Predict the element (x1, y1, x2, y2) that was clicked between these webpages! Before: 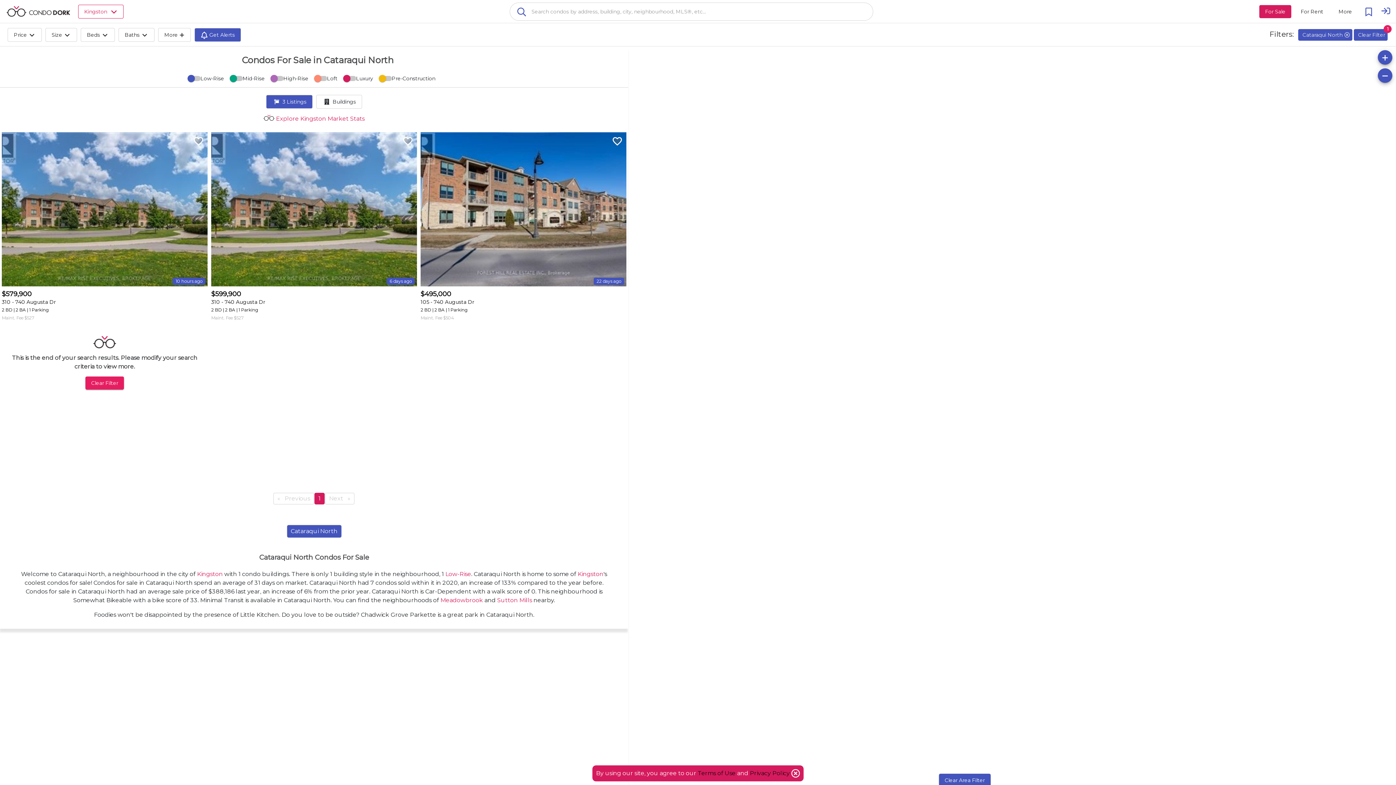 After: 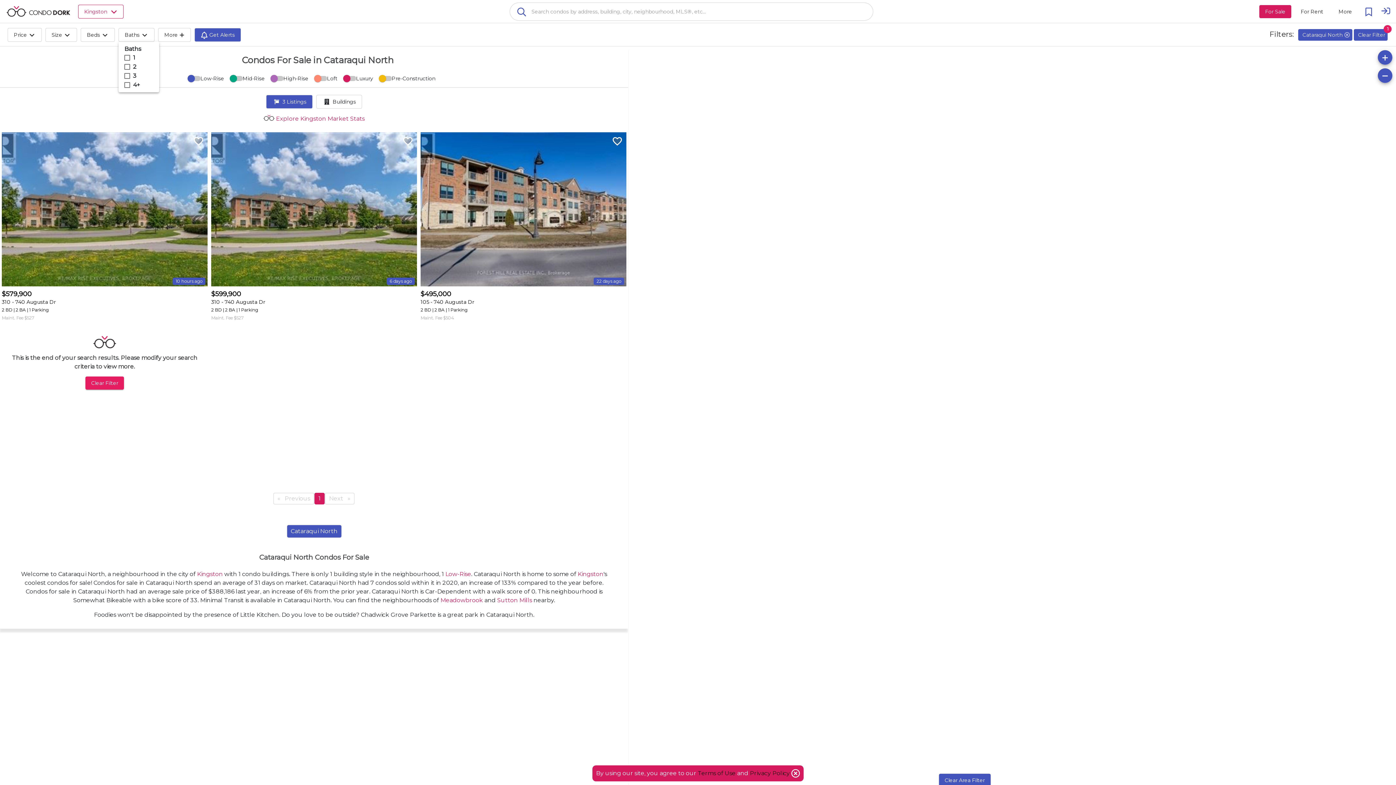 Action: label: Baths  bbox: (118, 27, 154, 41)